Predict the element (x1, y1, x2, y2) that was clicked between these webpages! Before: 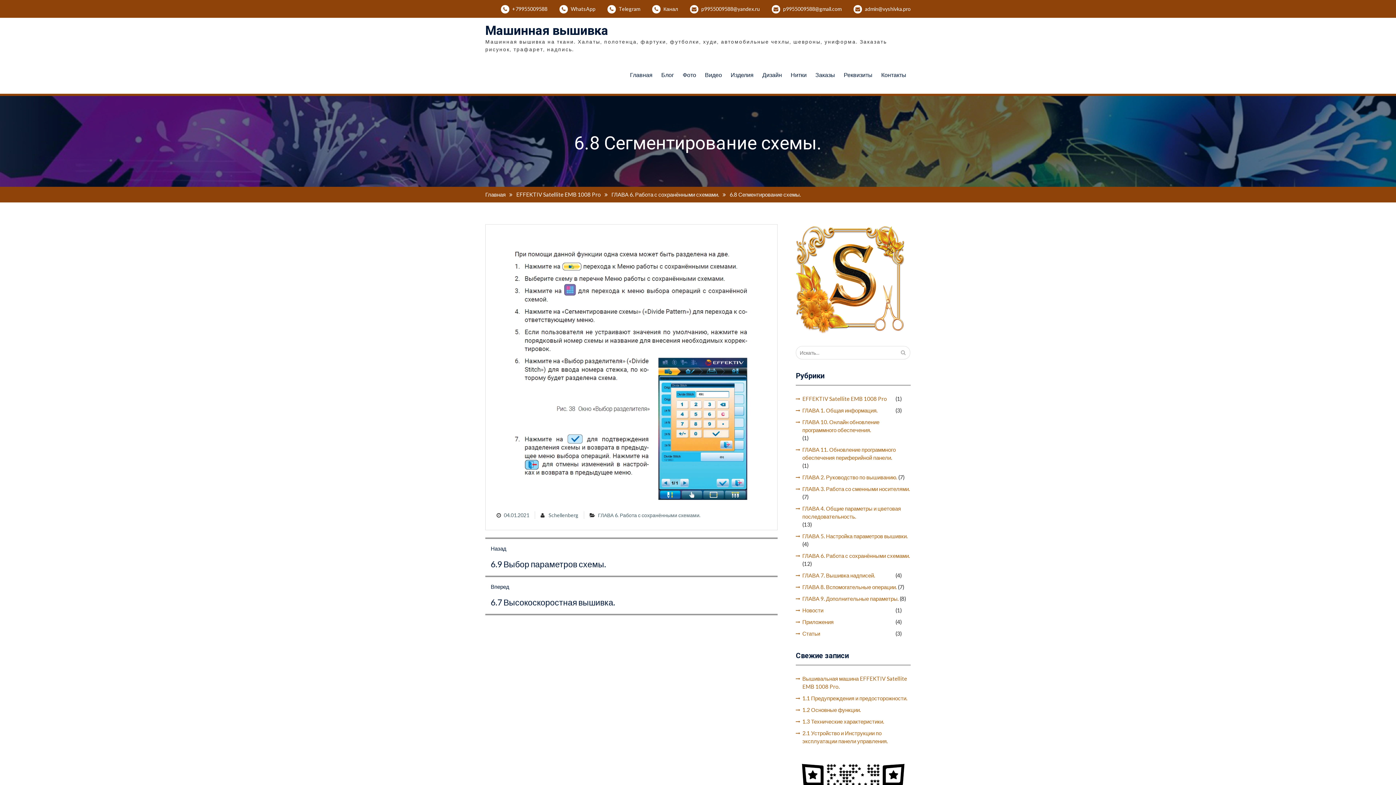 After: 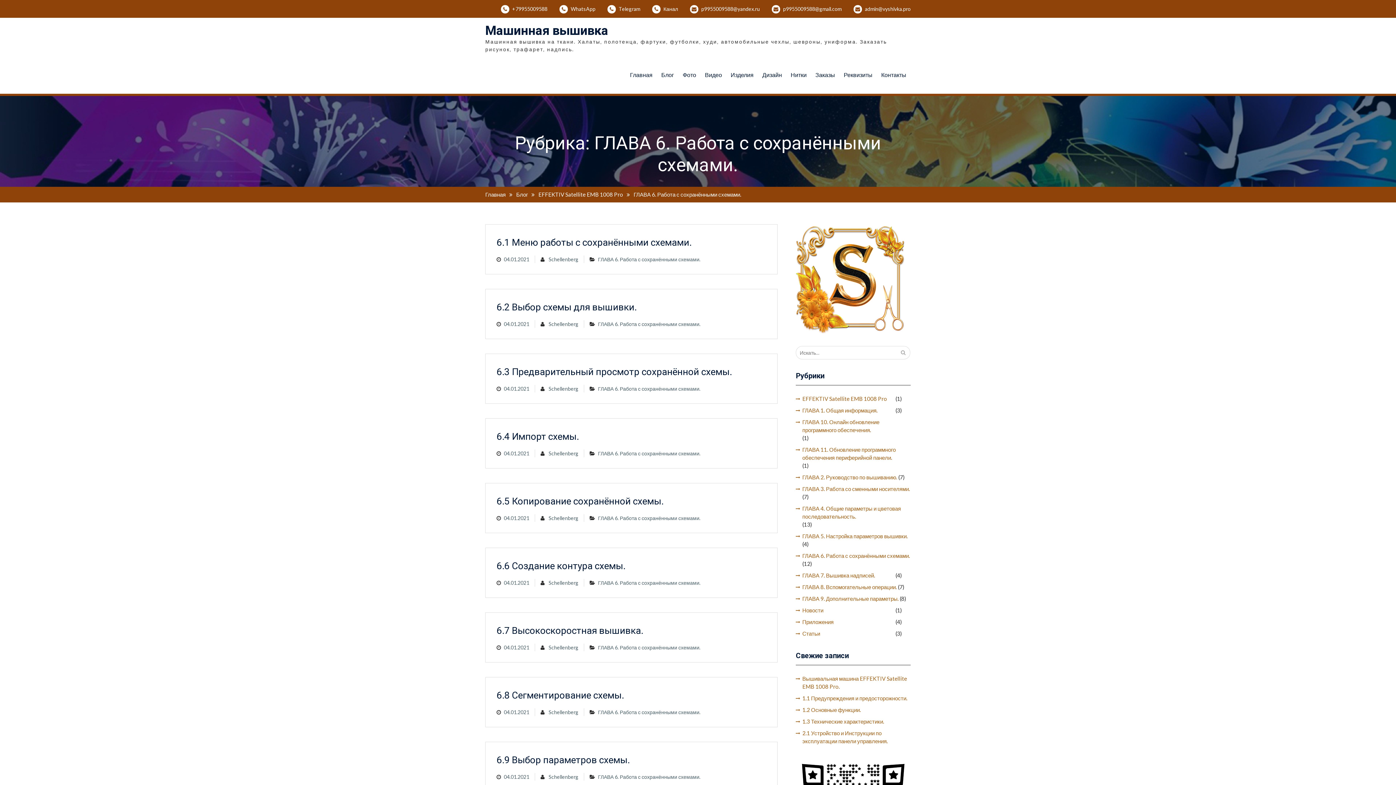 Action: bbox: (802, 552, 910, 560) label: ГЛАВА 6. Работа с сохранёнными схемами.